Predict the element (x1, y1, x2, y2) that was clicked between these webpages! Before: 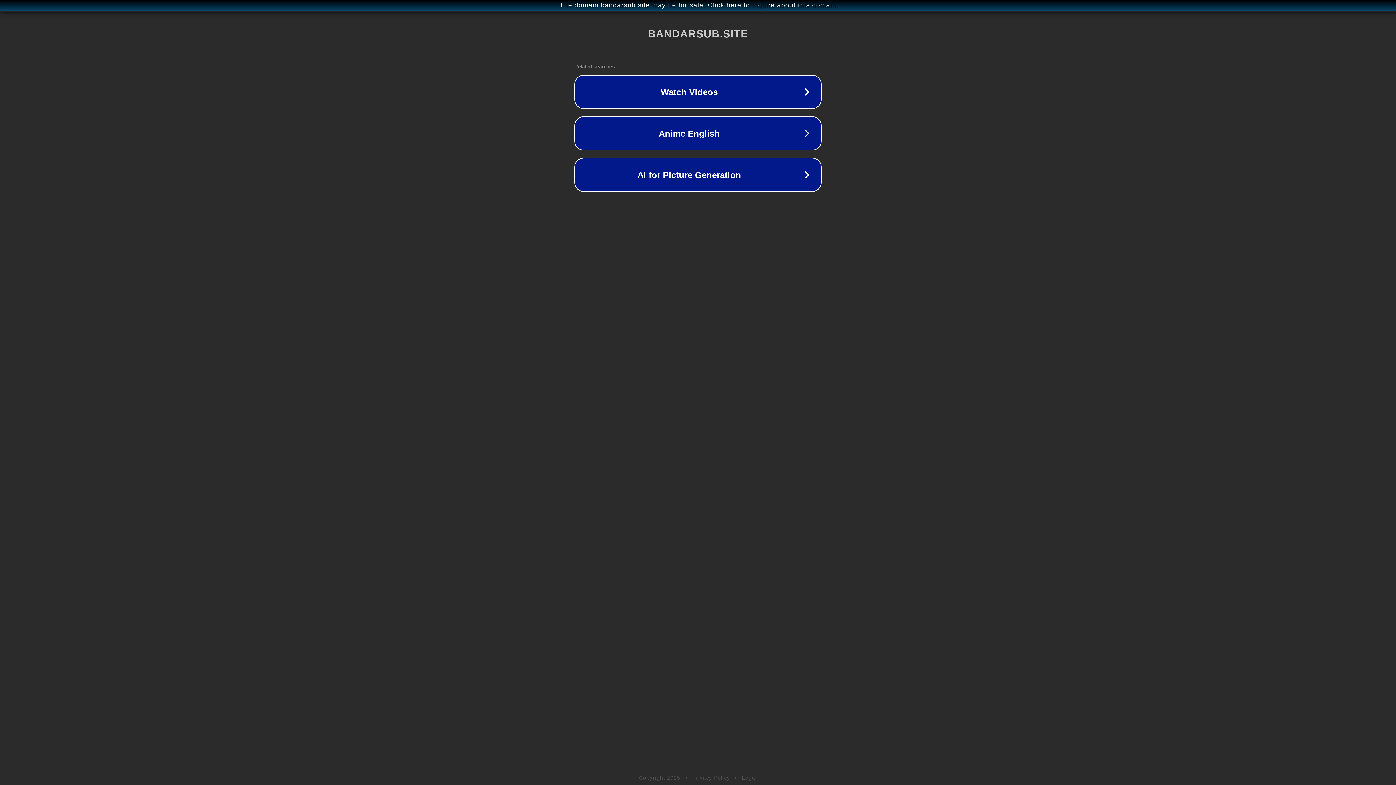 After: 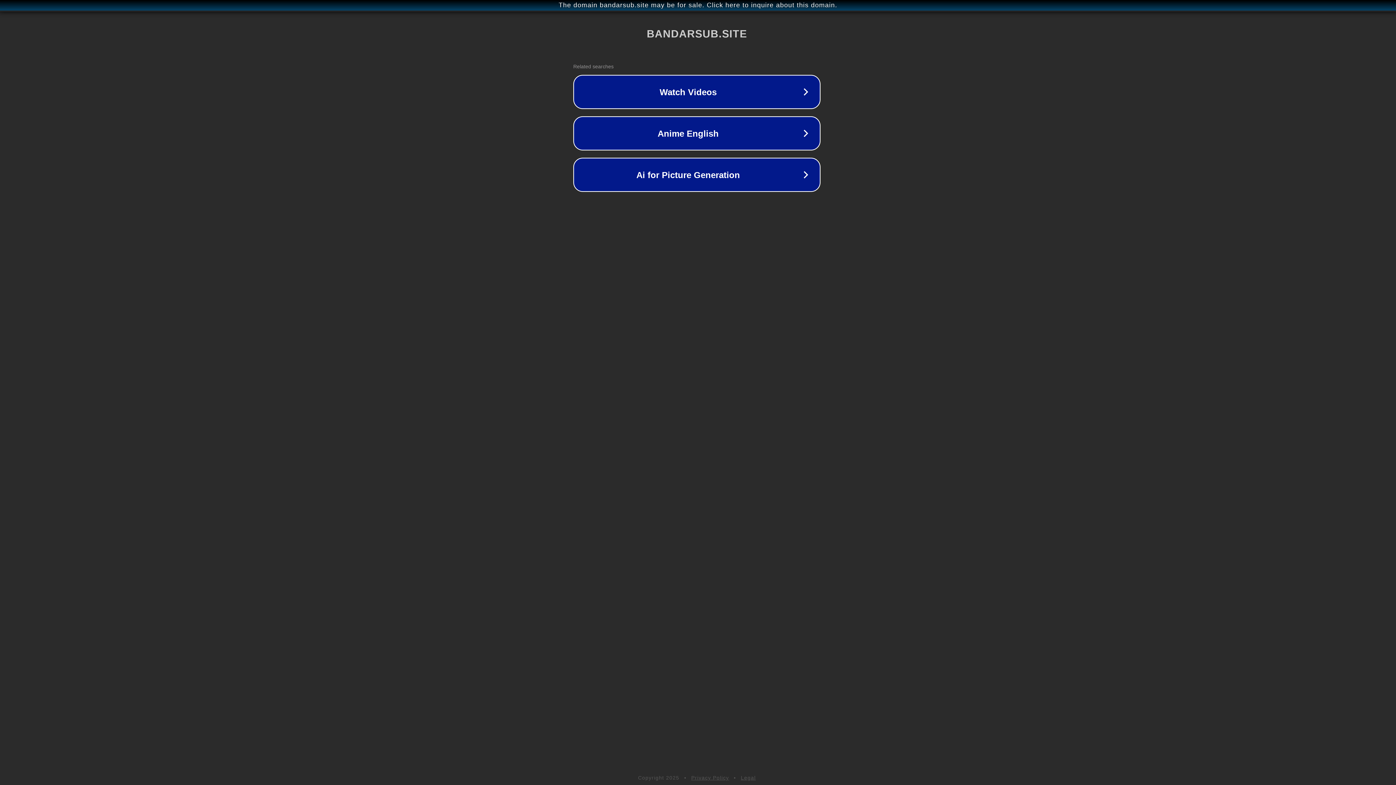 Action: bbox: (1, 1, 1397, 9) label: The domain bandarsub.site may be for sale. Click here to inquire about this domain.